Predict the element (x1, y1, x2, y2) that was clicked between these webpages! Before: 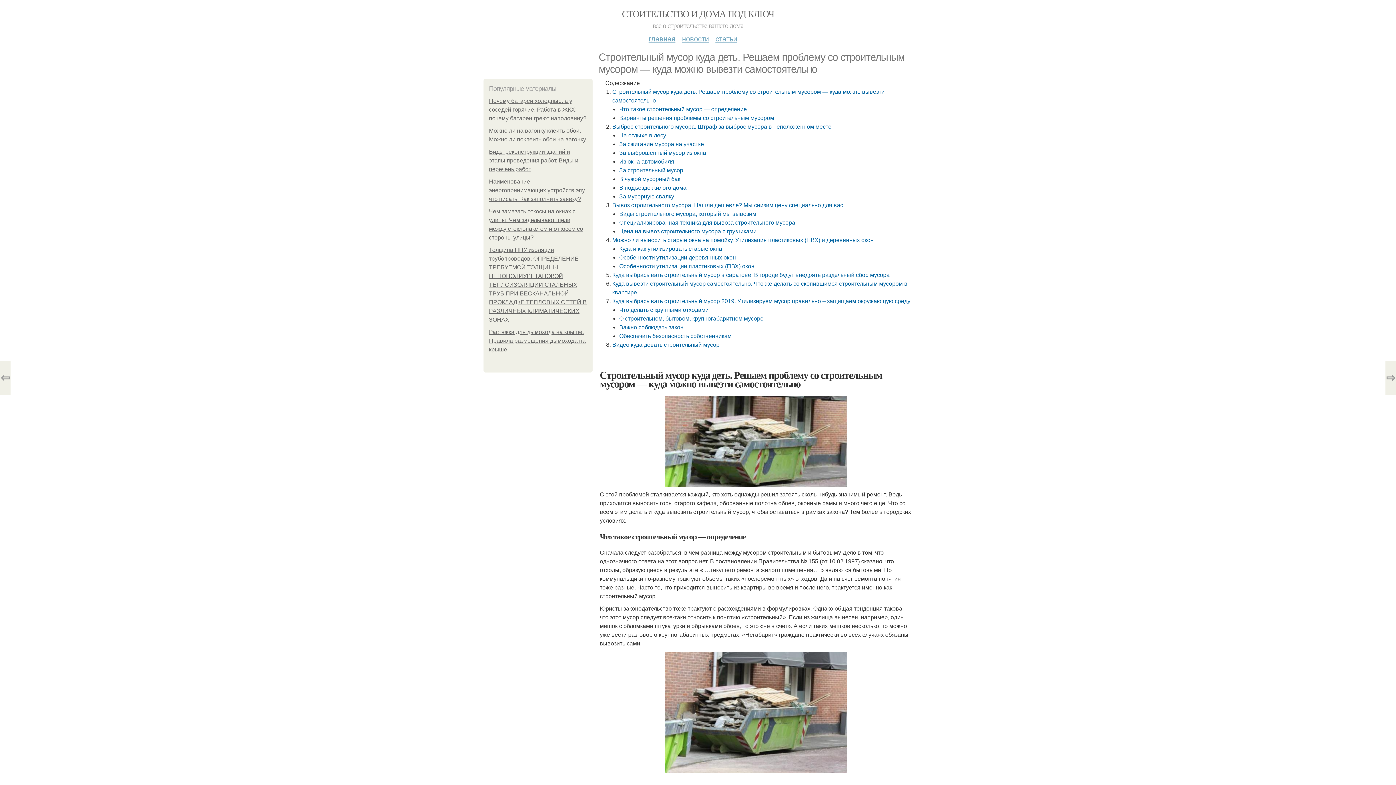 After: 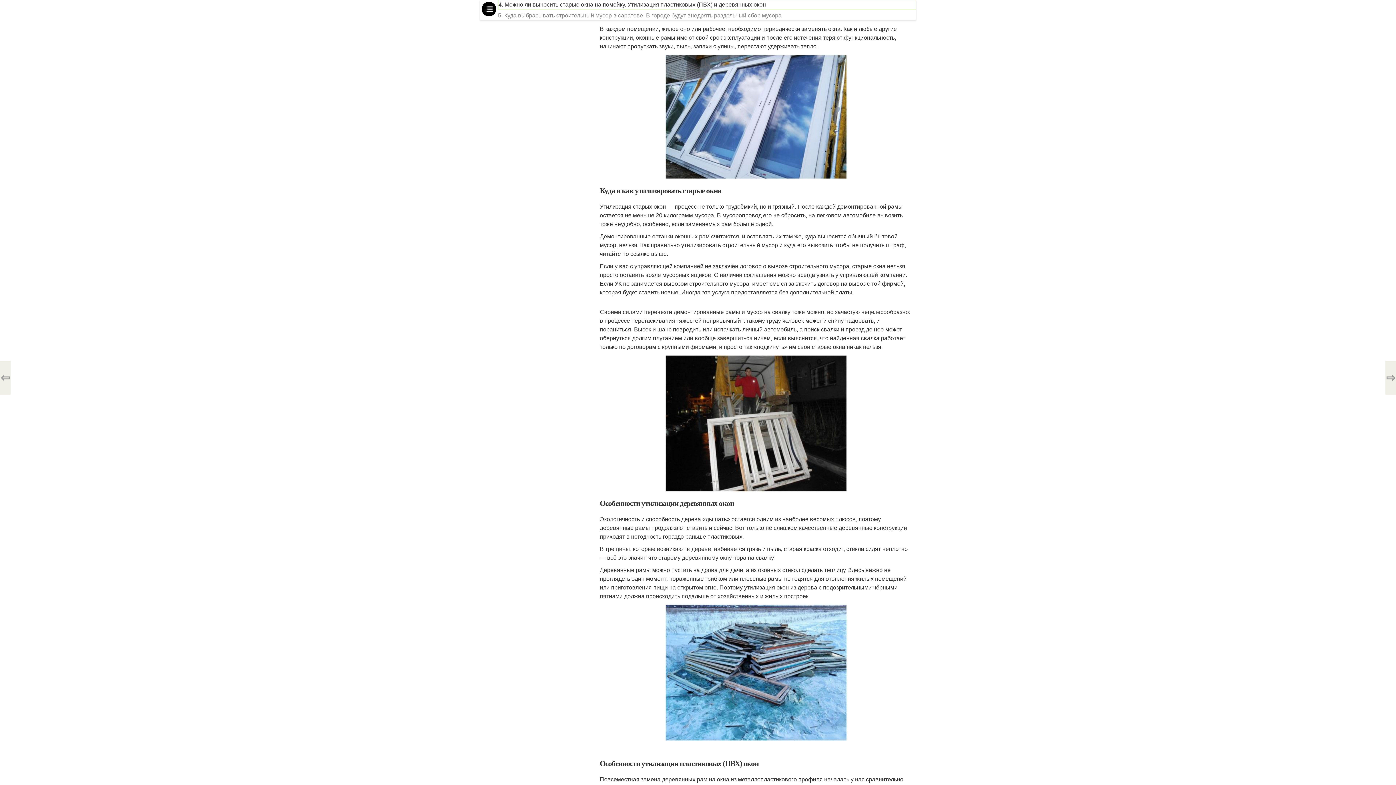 Action: bbox: (612, 237, 873, 243) label: Можно ли выносить старые окна на помойку. Утилизация пластиковых (ПВХ) и деревянных окон